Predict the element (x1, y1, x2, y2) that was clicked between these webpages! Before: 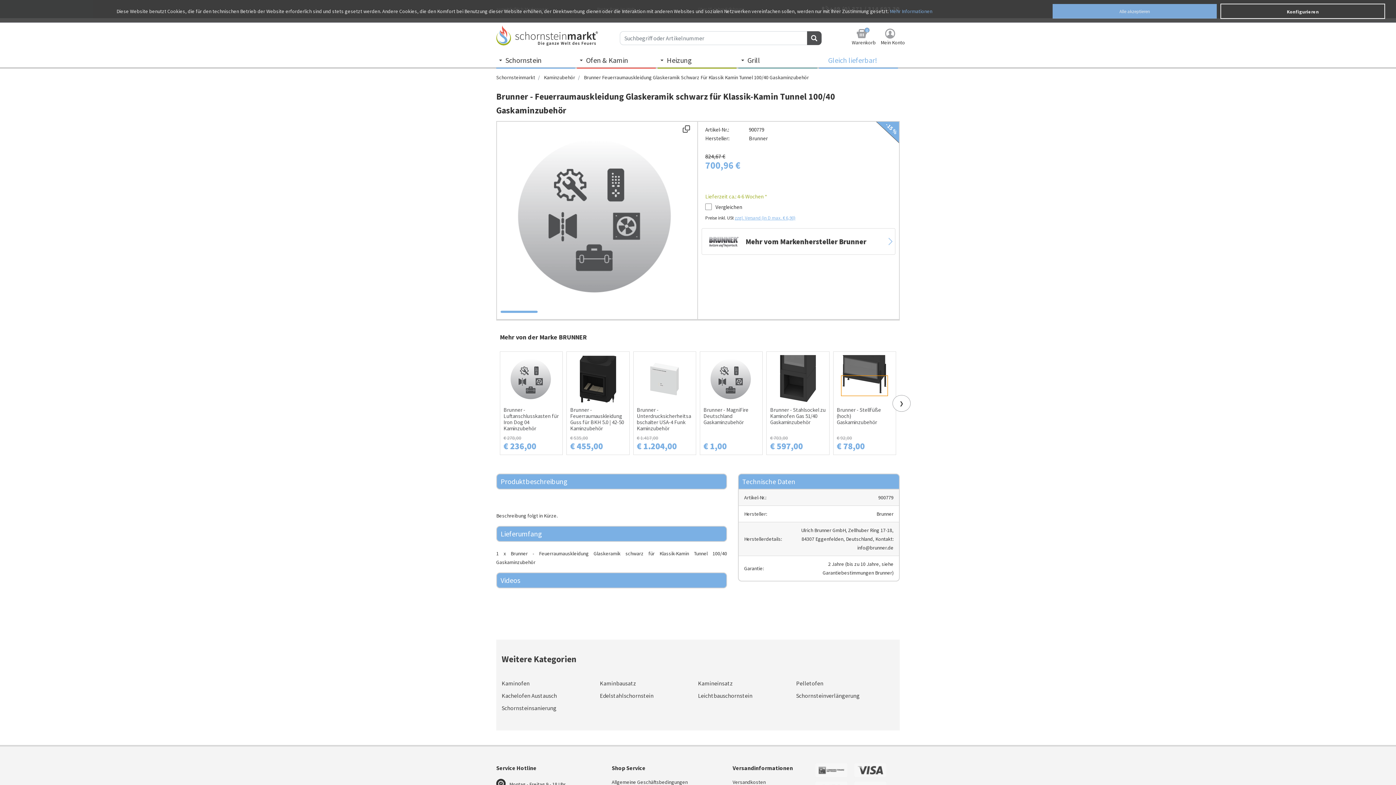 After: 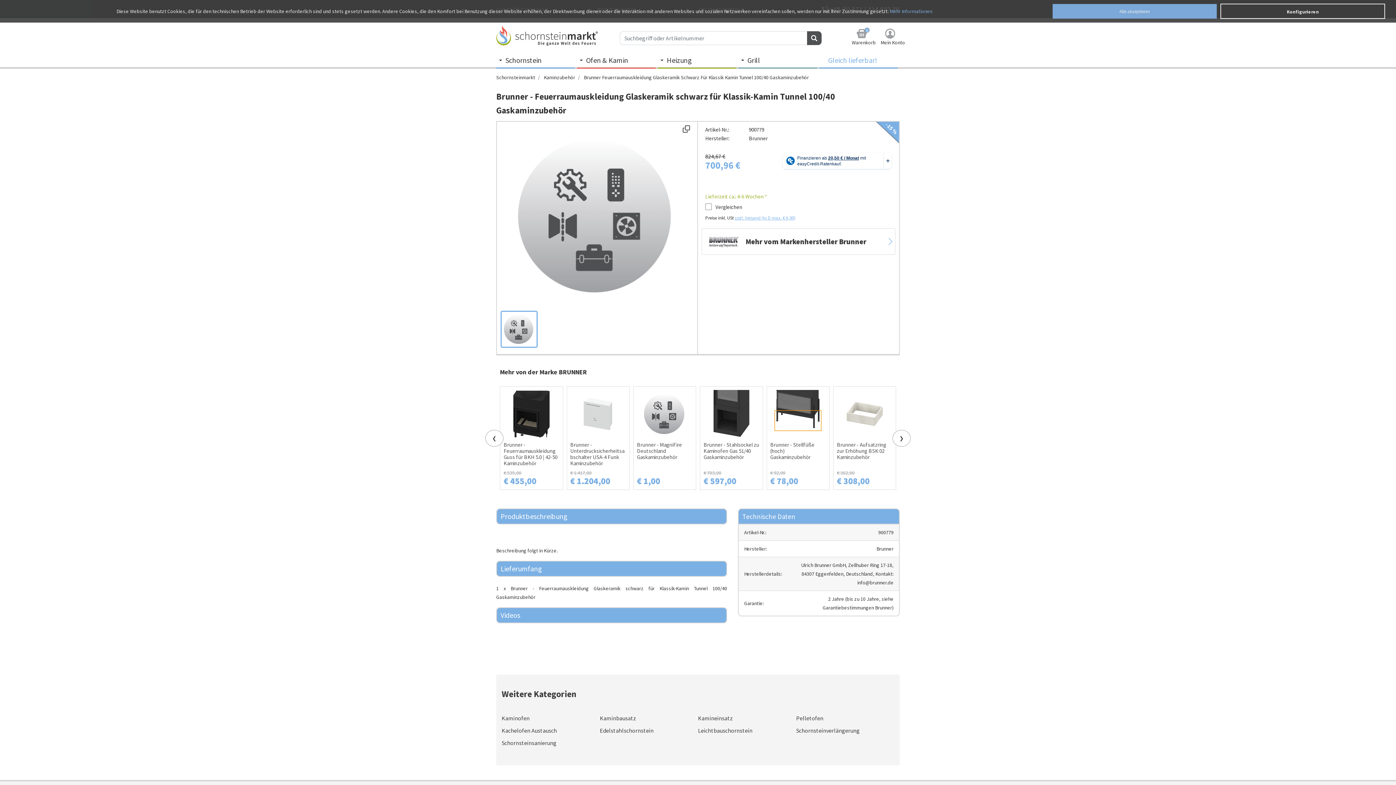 Action: bbox: (892, 389, 910, 406) label: ❯